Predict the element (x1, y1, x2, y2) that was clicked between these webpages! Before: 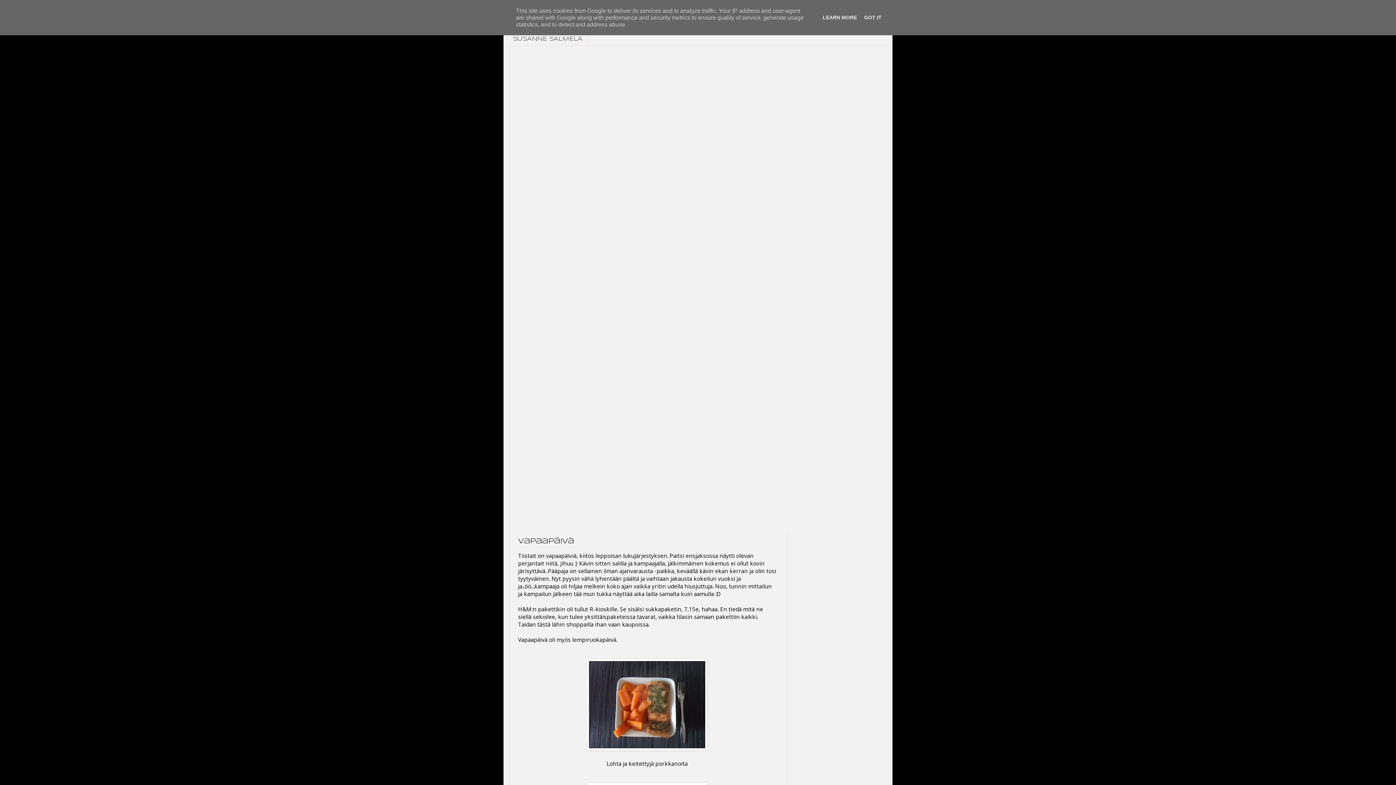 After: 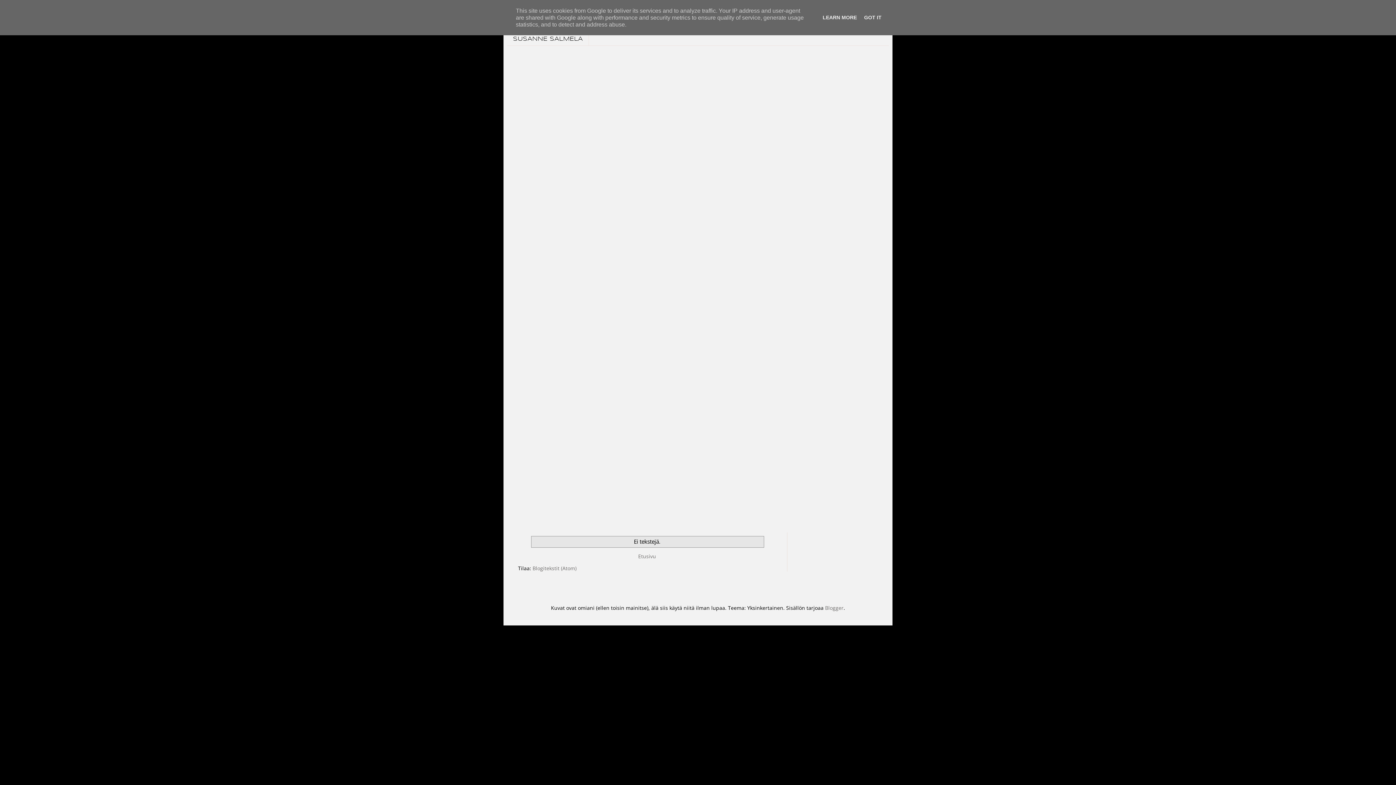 Action: label: SUSANNE SALMELA bbox: (507, 32, 588, 45)